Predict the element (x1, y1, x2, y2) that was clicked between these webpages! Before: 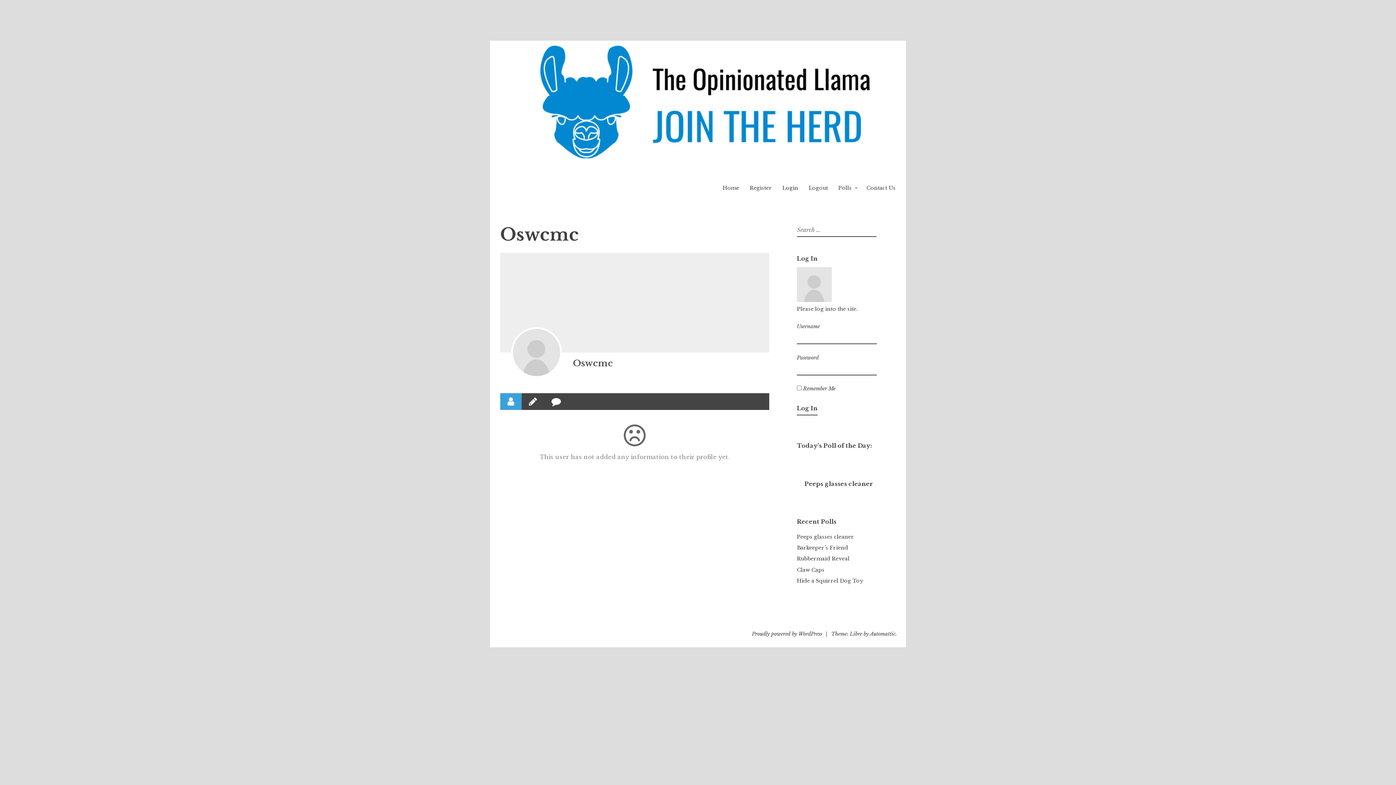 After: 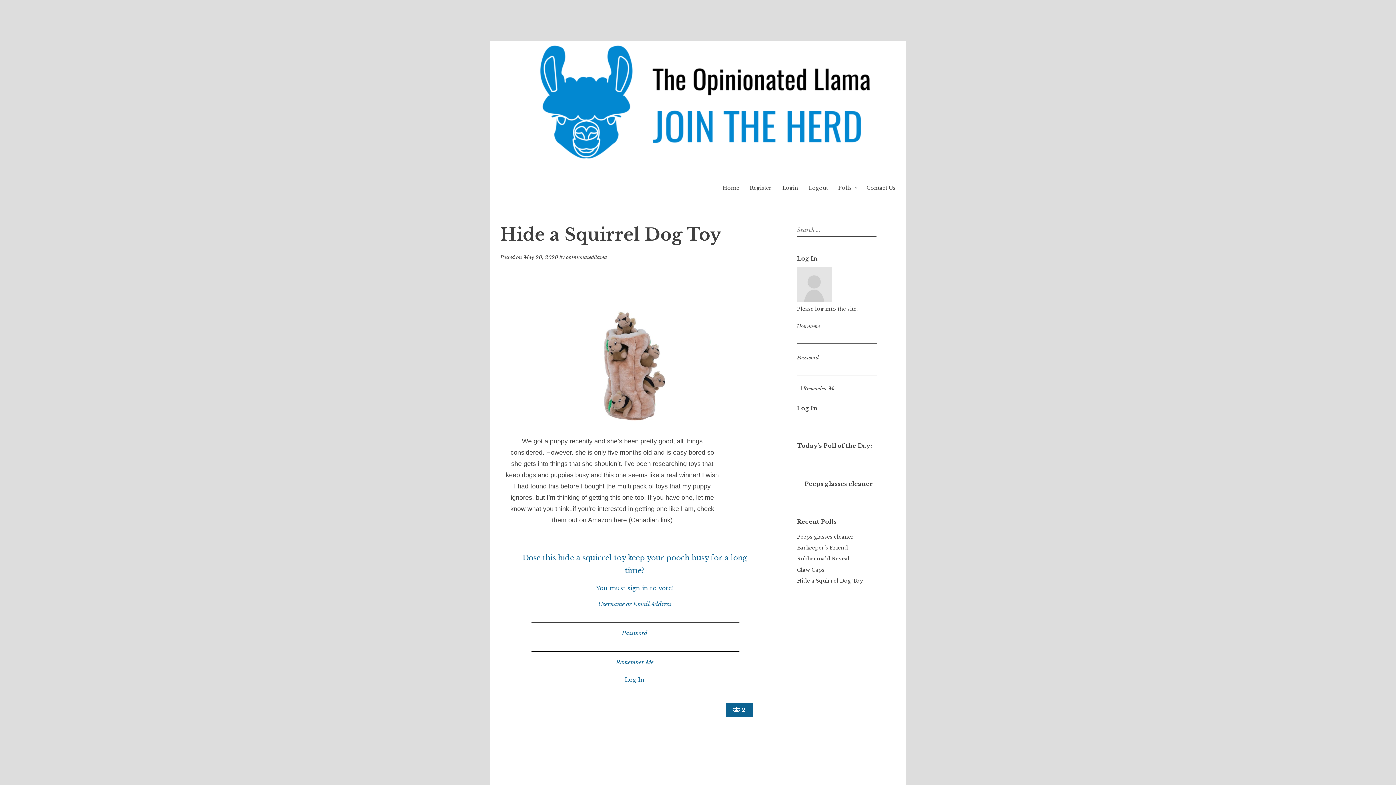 Action: bbox: (797, 577, 863, 584) label: Hide a Squirrel Dog Toy